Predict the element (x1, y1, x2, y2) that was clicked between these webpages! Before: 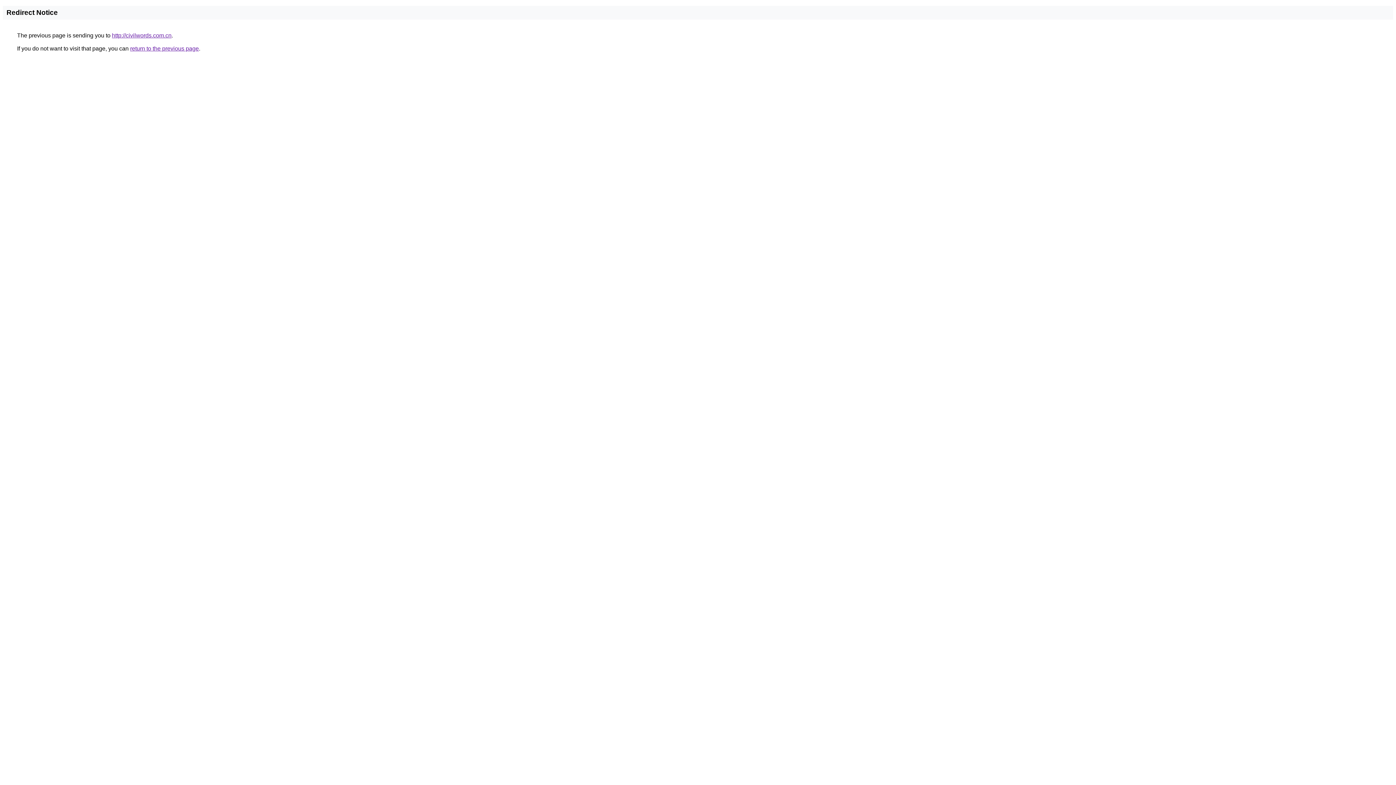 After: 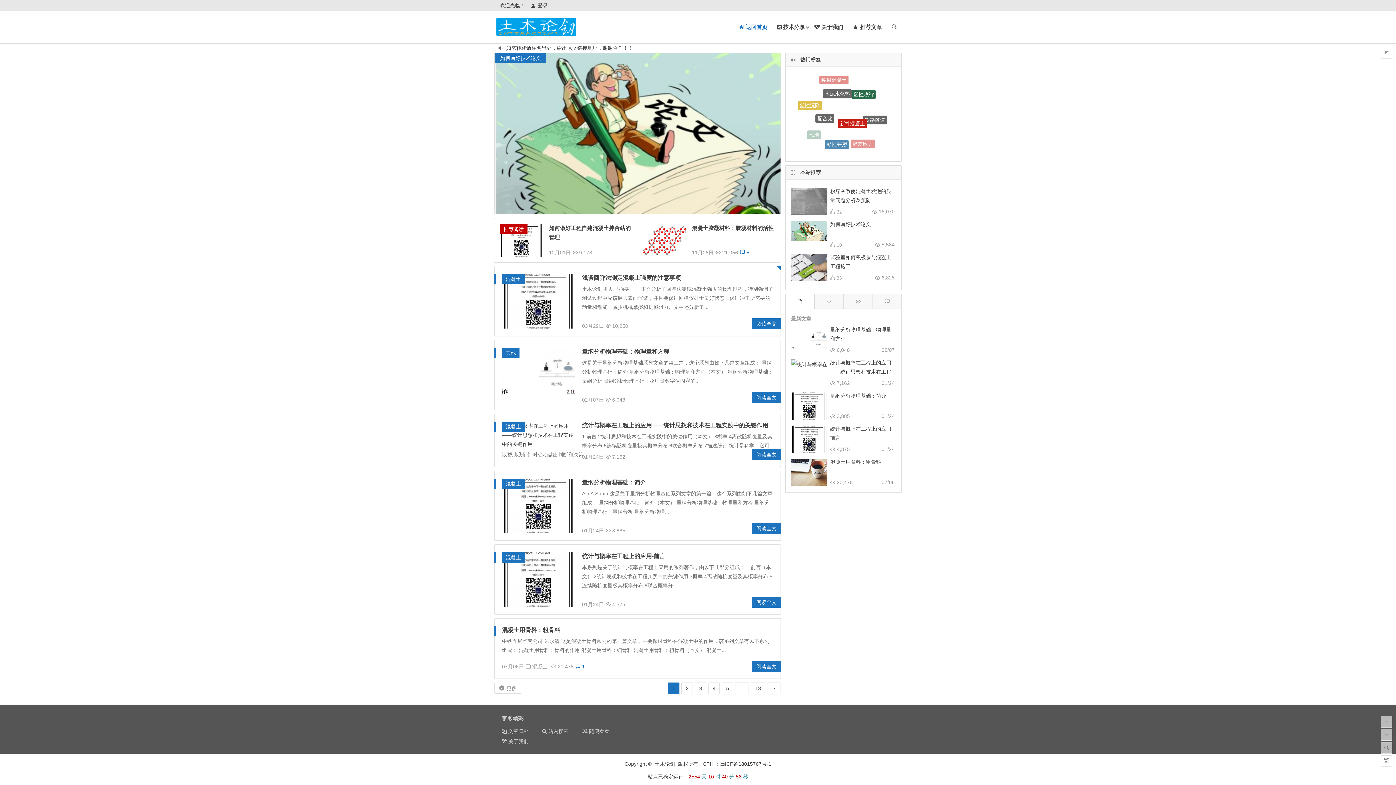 Action: bbox: (112, 32, 171, 38) label: http://civilwords.com.cn